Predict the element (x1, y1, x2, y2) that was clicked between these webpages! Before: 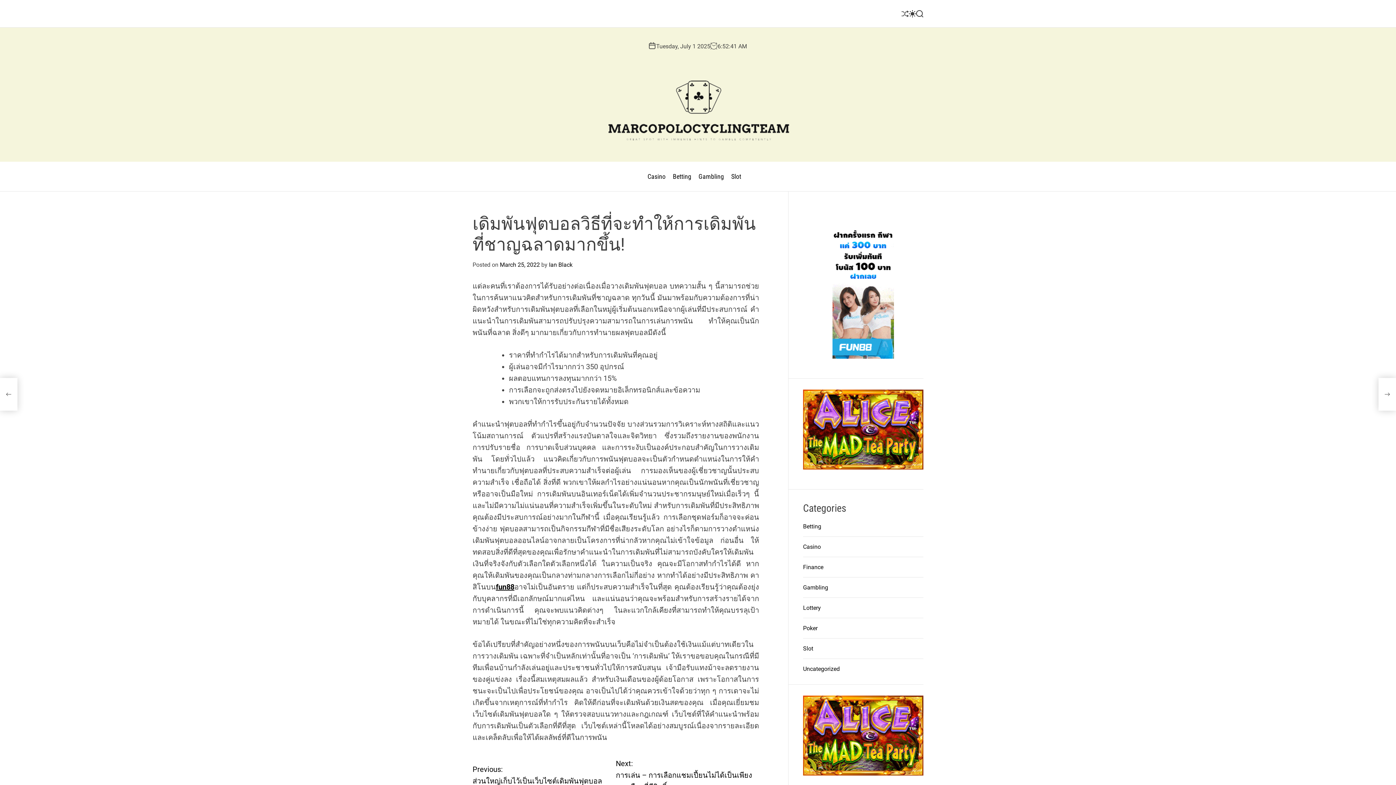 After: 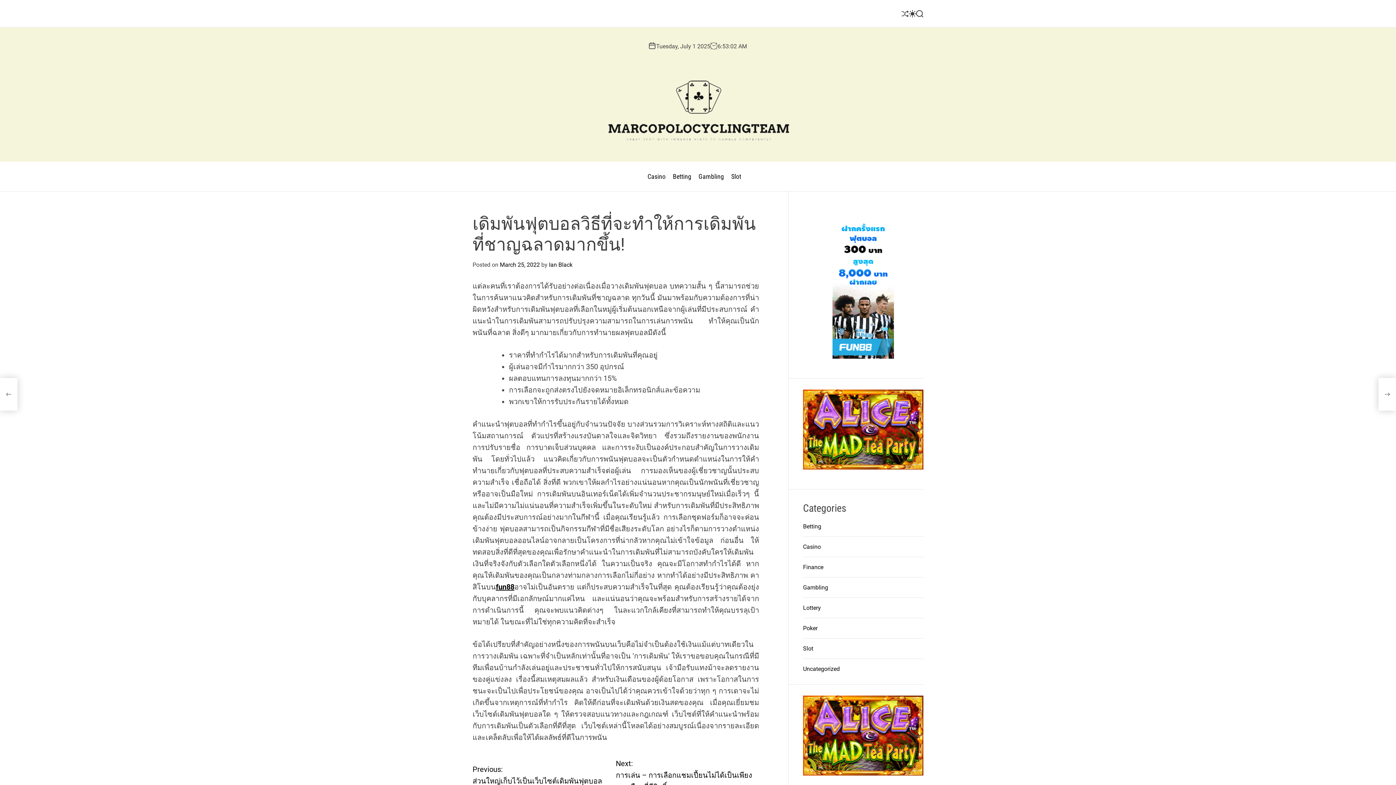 Action: bbox: (803, 219, 923, 358)